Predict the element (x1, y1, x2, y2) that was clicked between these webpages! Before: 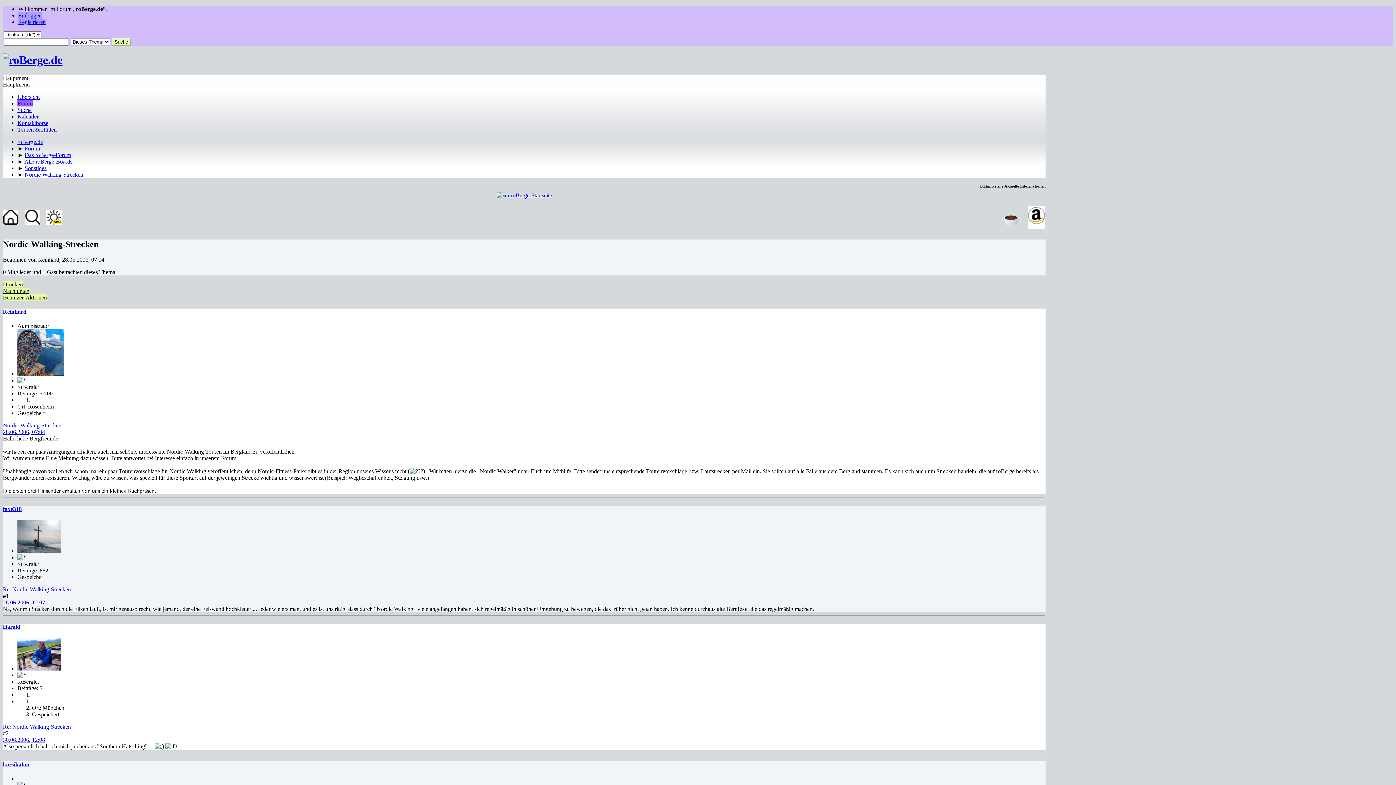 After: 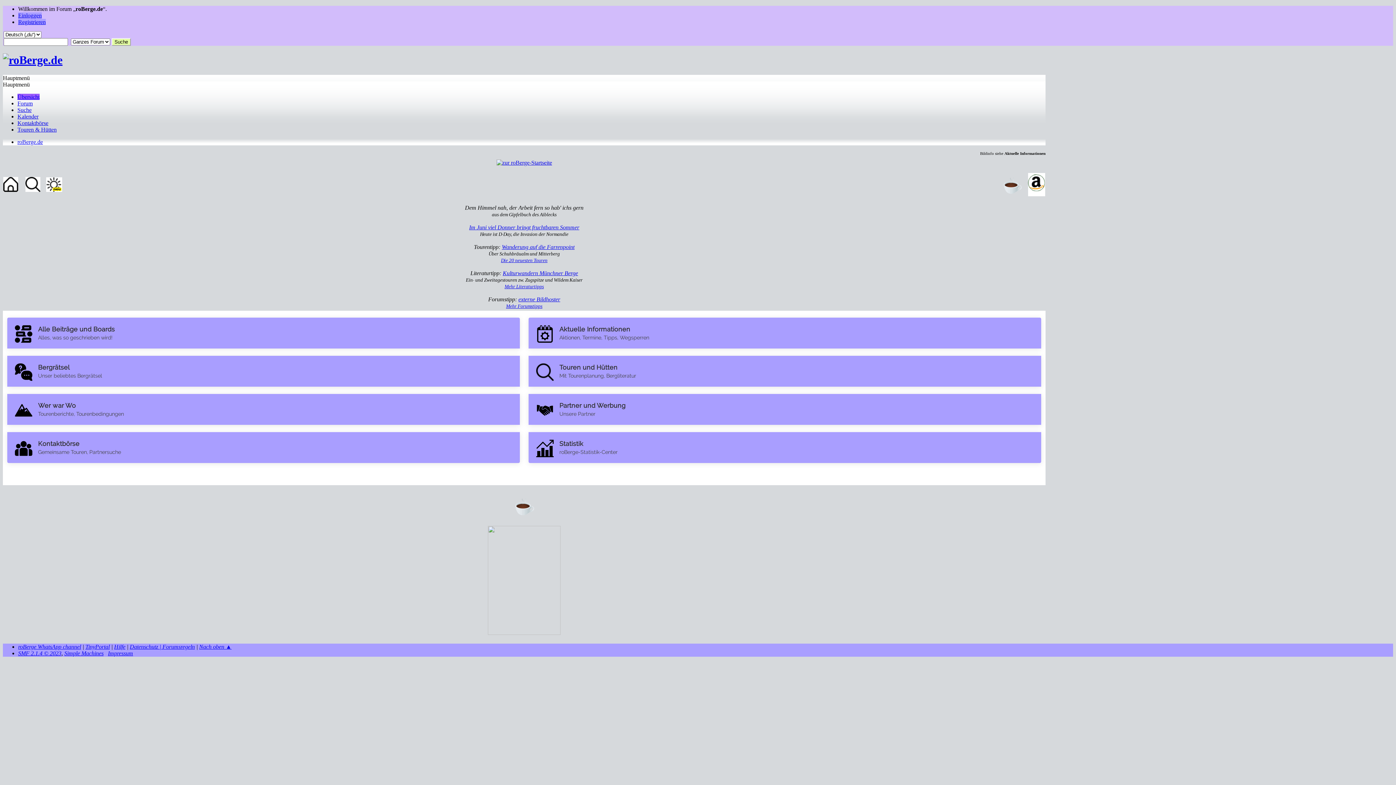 Action: label: roBerge.de bbox: (17, 138, 42, 145)